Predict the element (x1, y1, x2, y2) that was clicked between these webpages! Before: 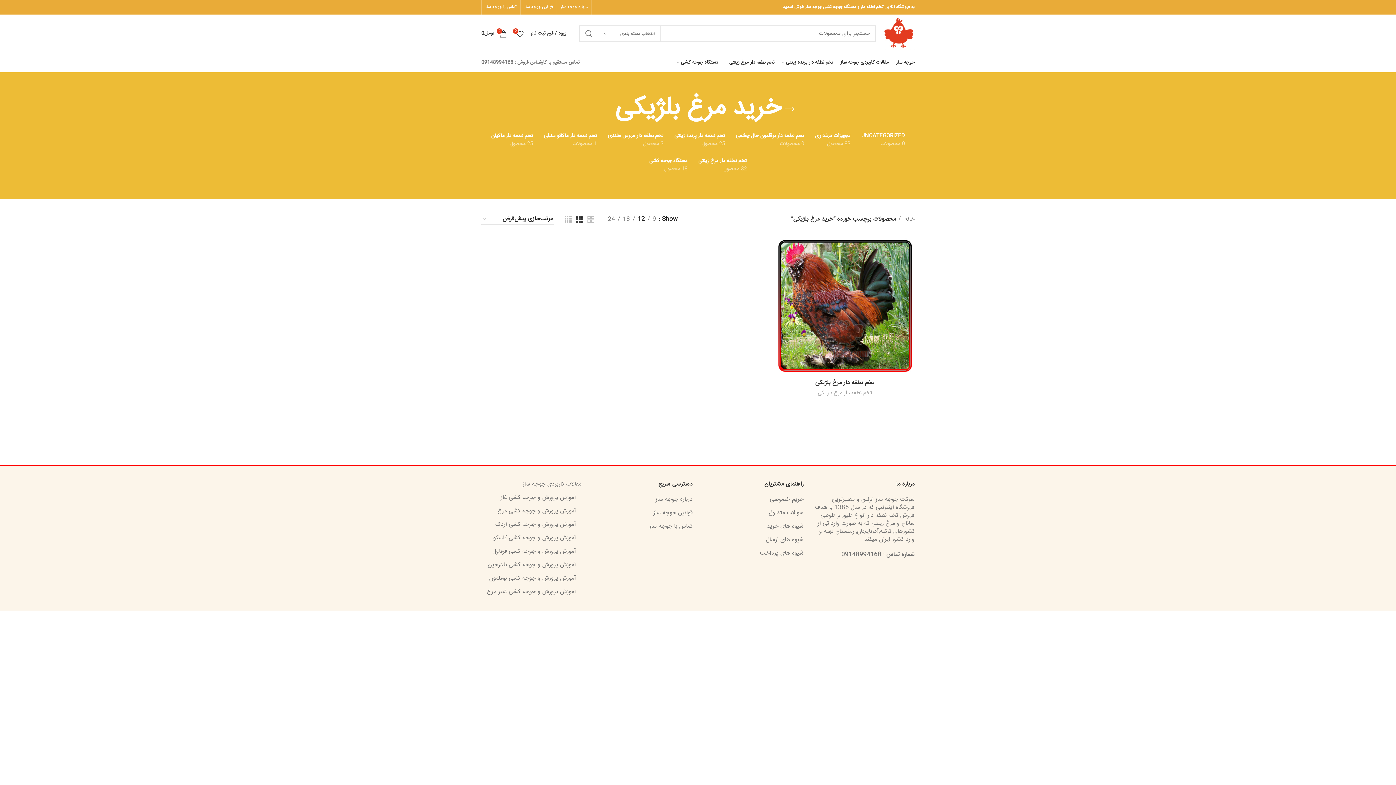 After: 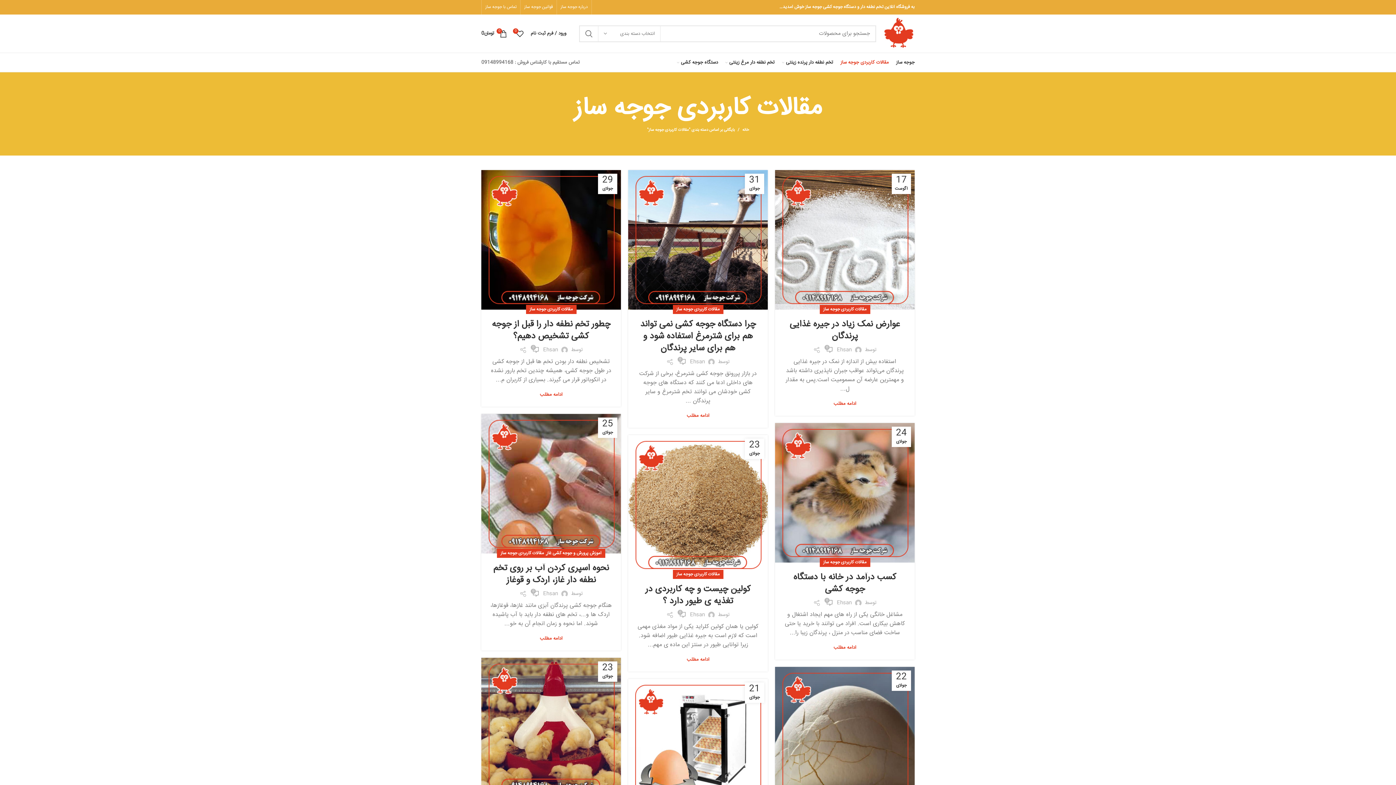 Action: label: مقالات کاربردی جوجه ساز bbox: (837, 55, 892, 69)